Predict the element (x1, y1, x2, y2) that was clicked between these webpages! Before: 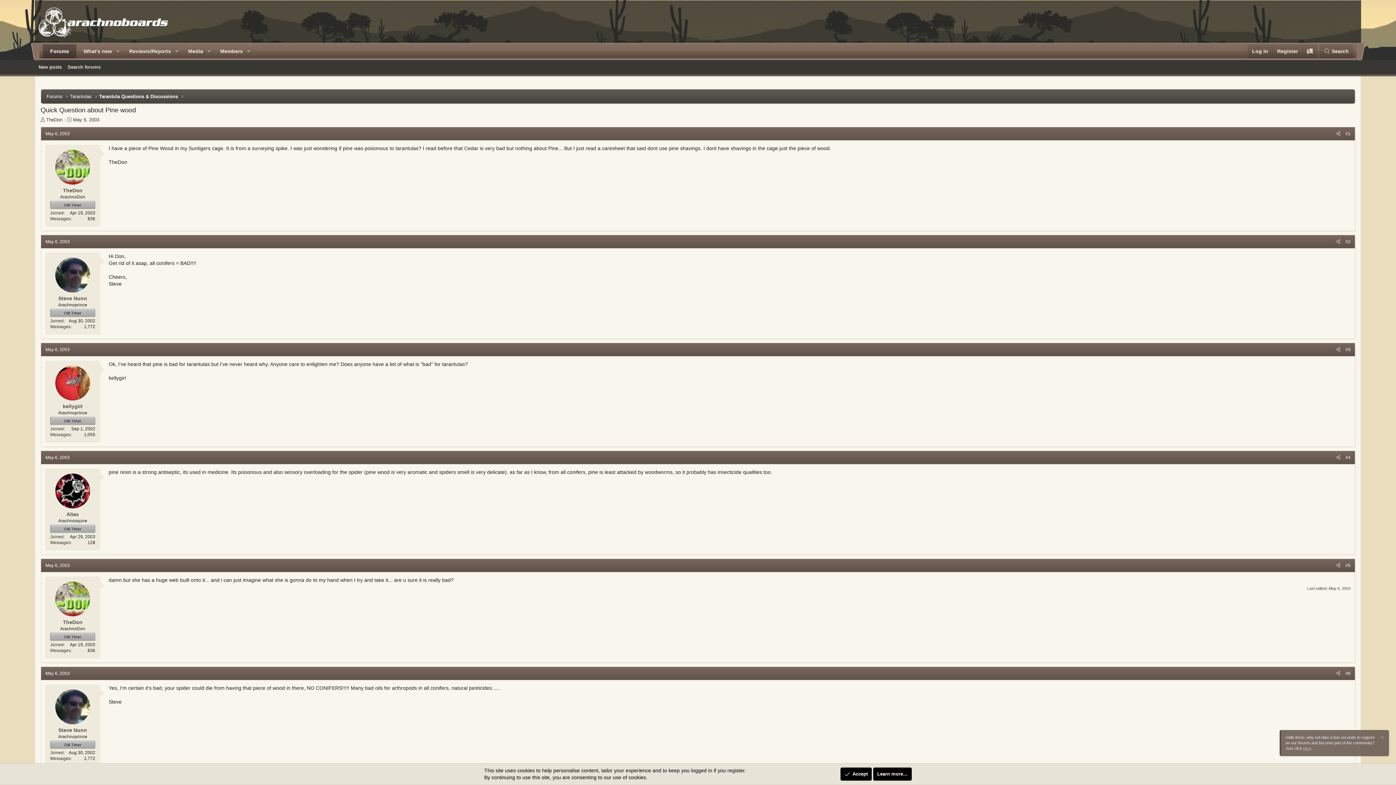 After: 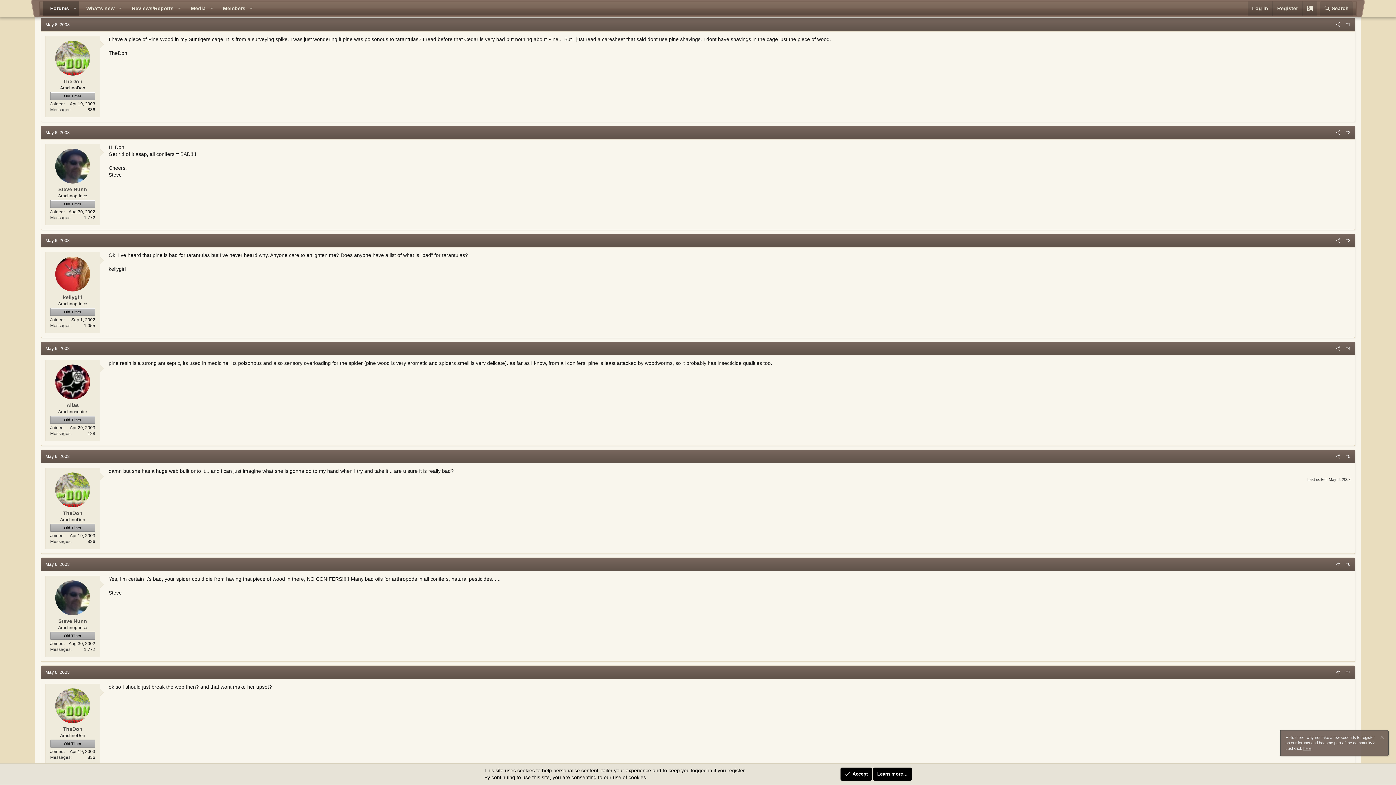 Action: bbox: (42, 129, 72, 137) label: May 6, 2003